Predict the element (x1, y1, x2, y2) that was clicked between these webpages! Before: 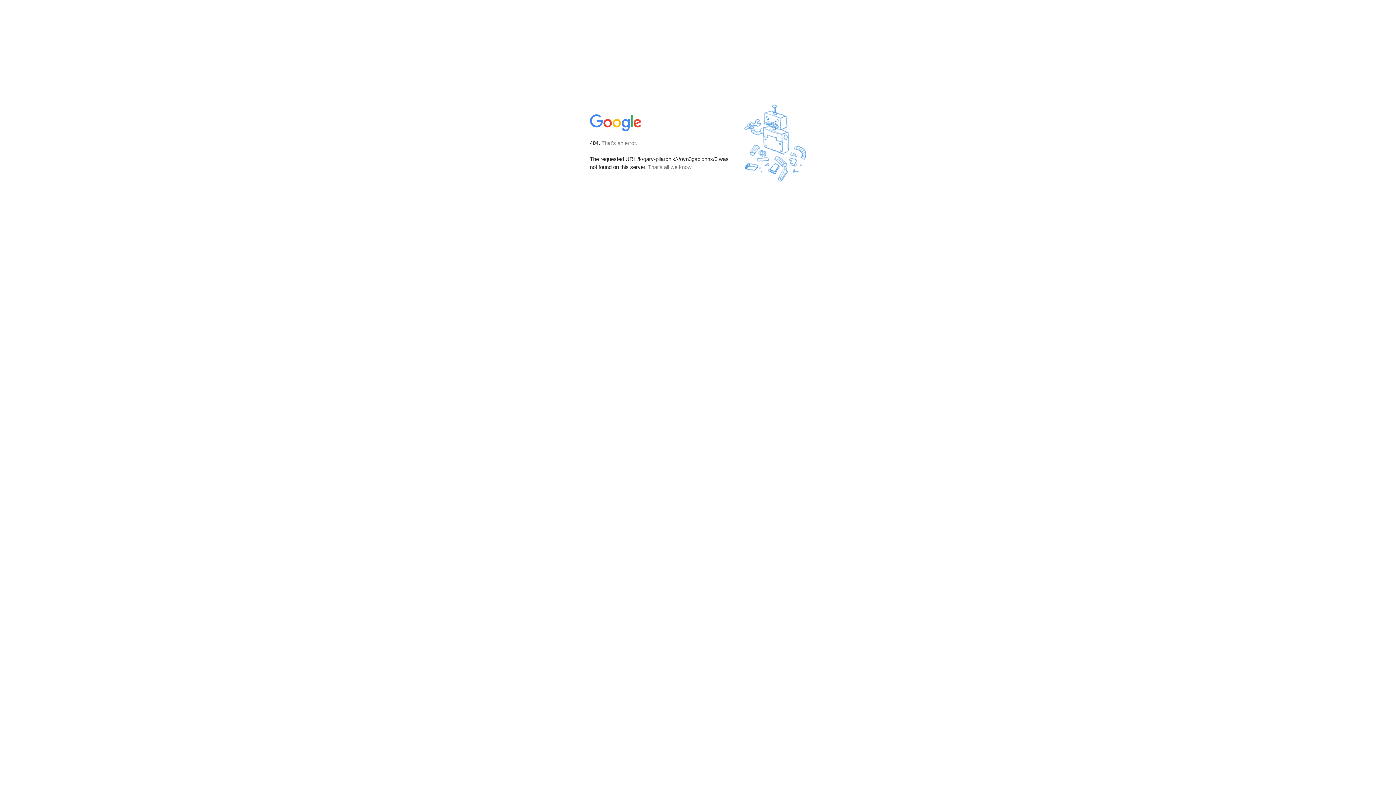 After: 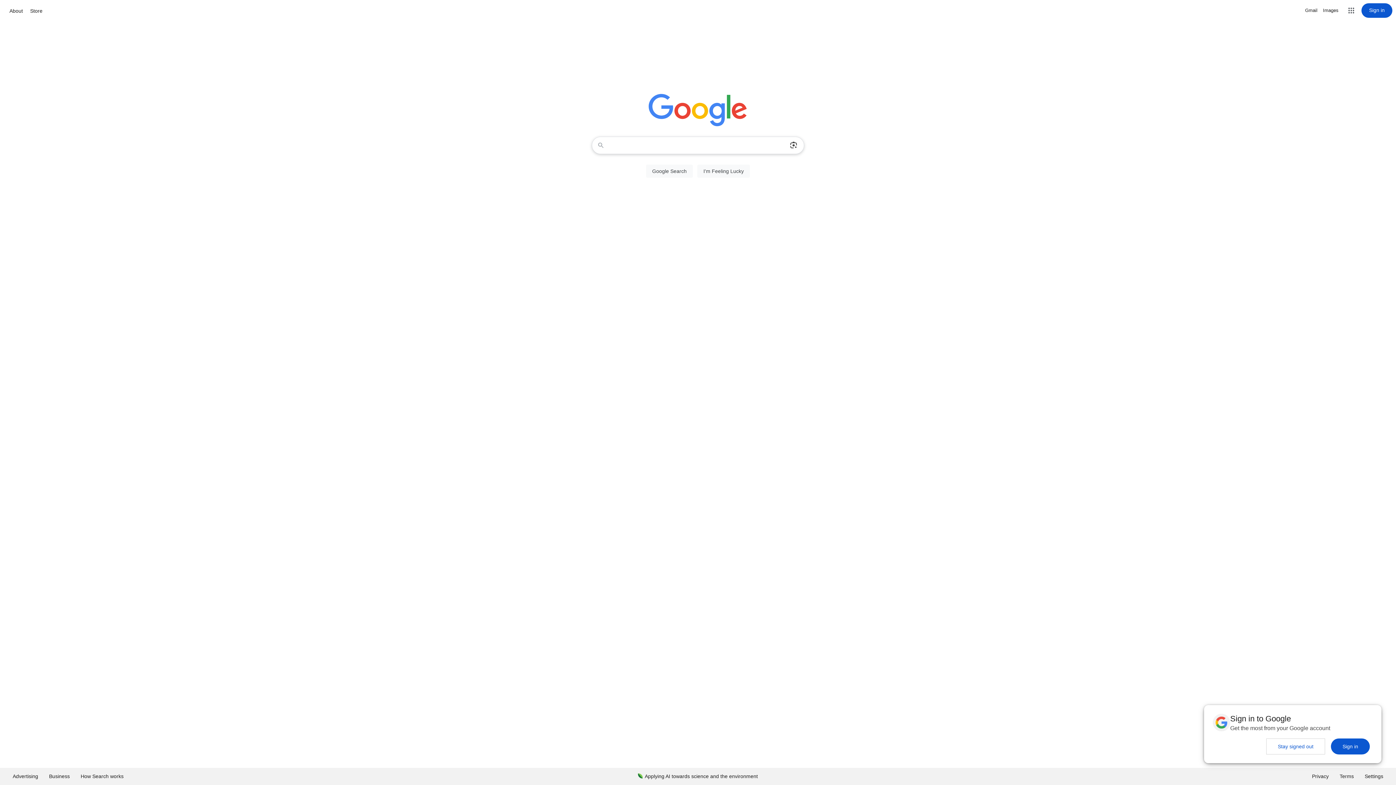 Action: bbox: (590, 127, 642, 134)